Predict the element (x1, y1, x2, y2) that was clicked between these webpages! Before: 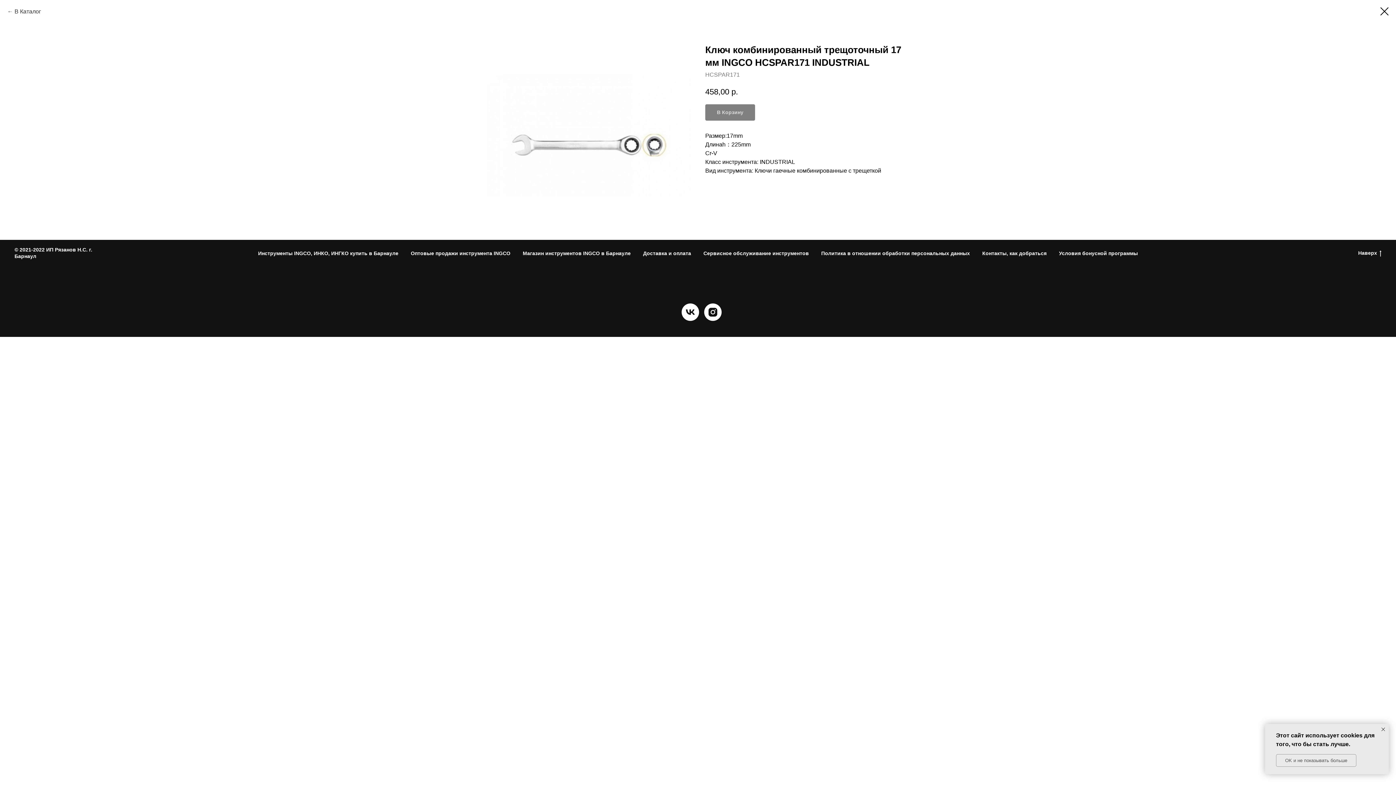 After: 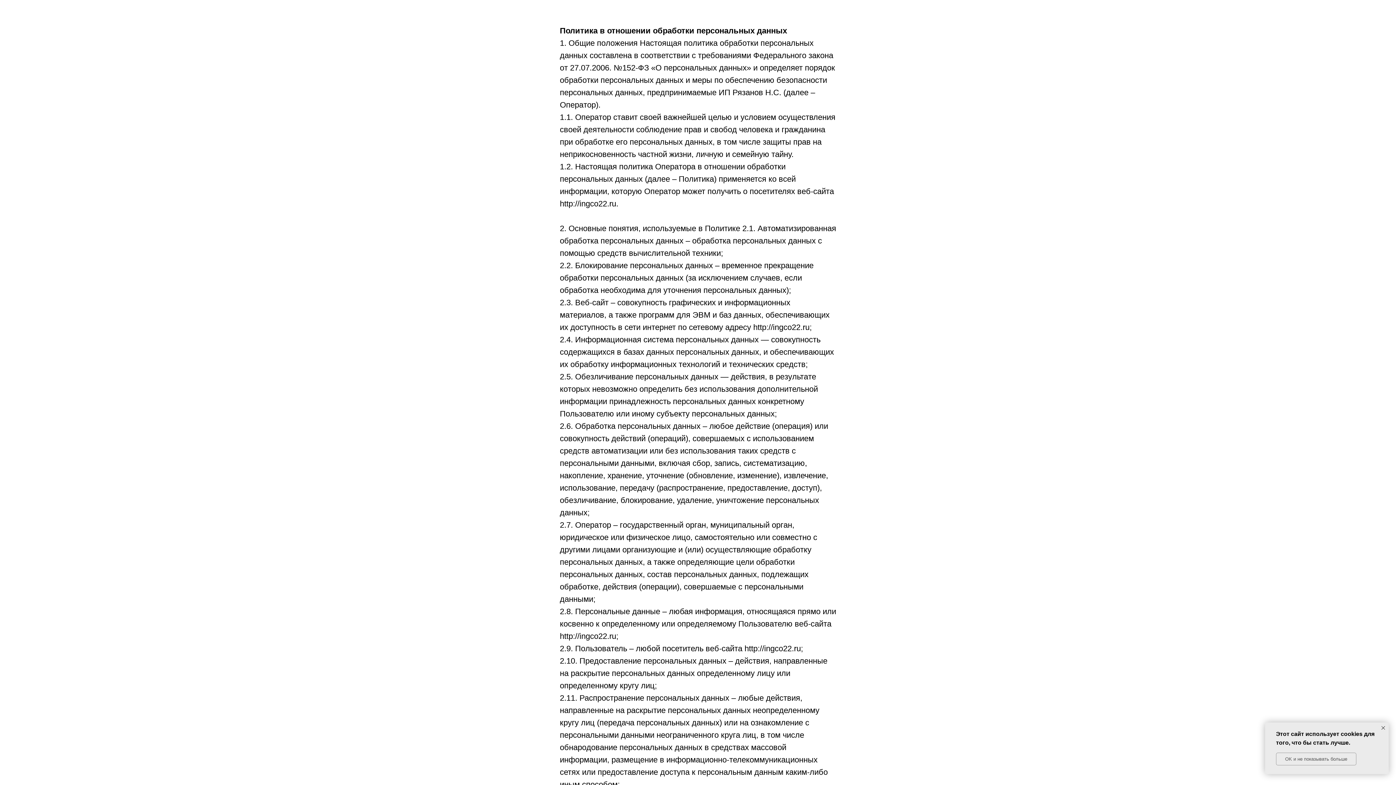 Action: bbox: (821, 250, 970, 256) label: Политика в отношении обработки персональных данных